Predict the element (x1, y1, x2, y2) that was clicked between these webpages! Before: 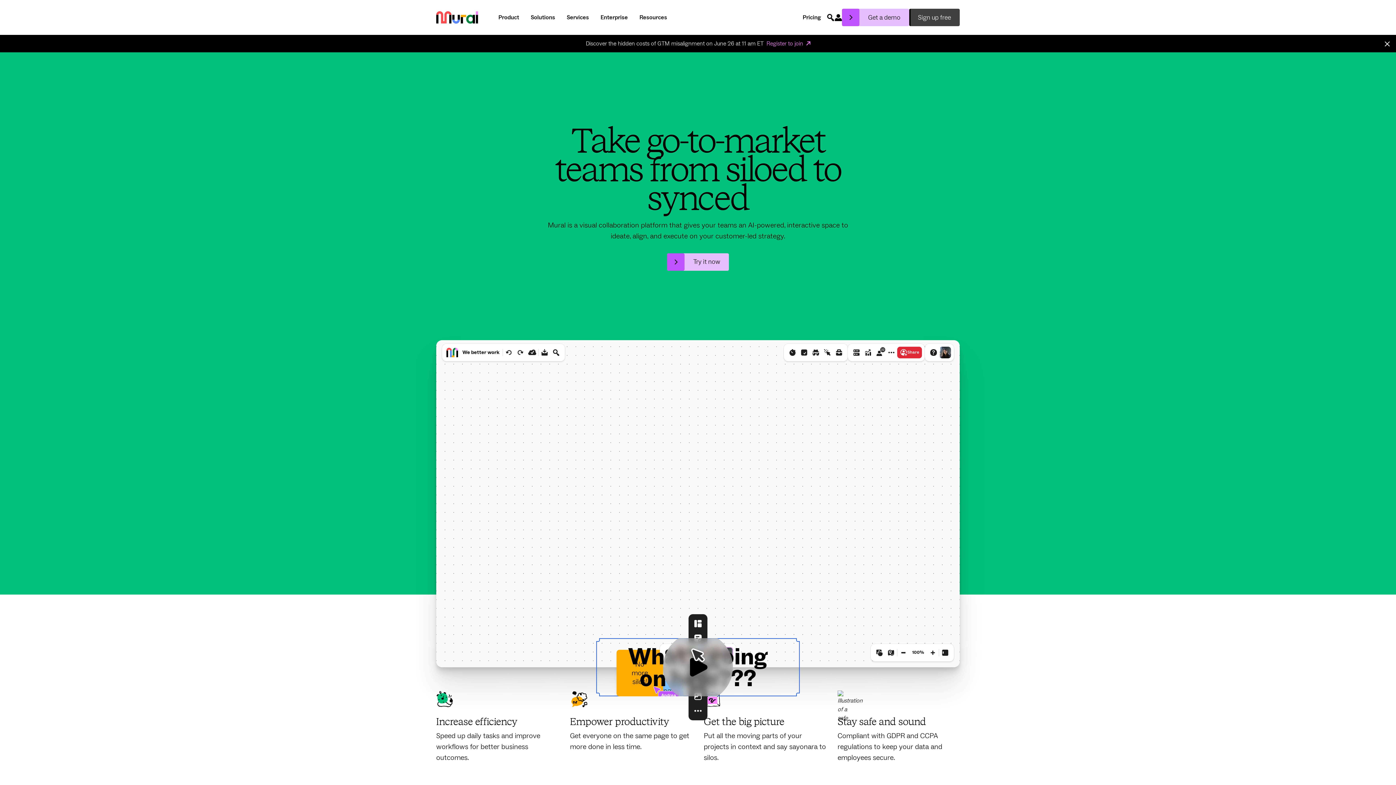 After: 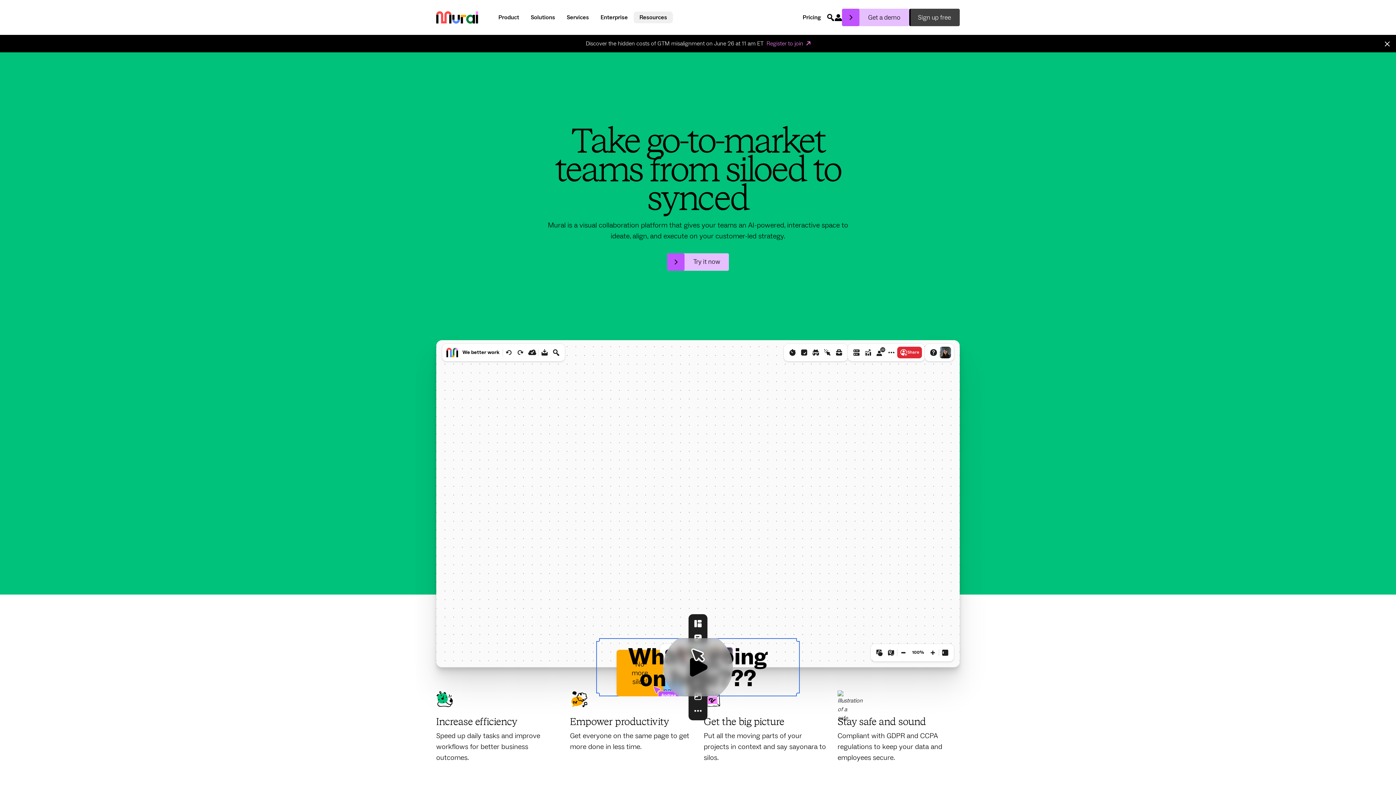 Action: bbox: (633, 11, 673, 23) label: Resources